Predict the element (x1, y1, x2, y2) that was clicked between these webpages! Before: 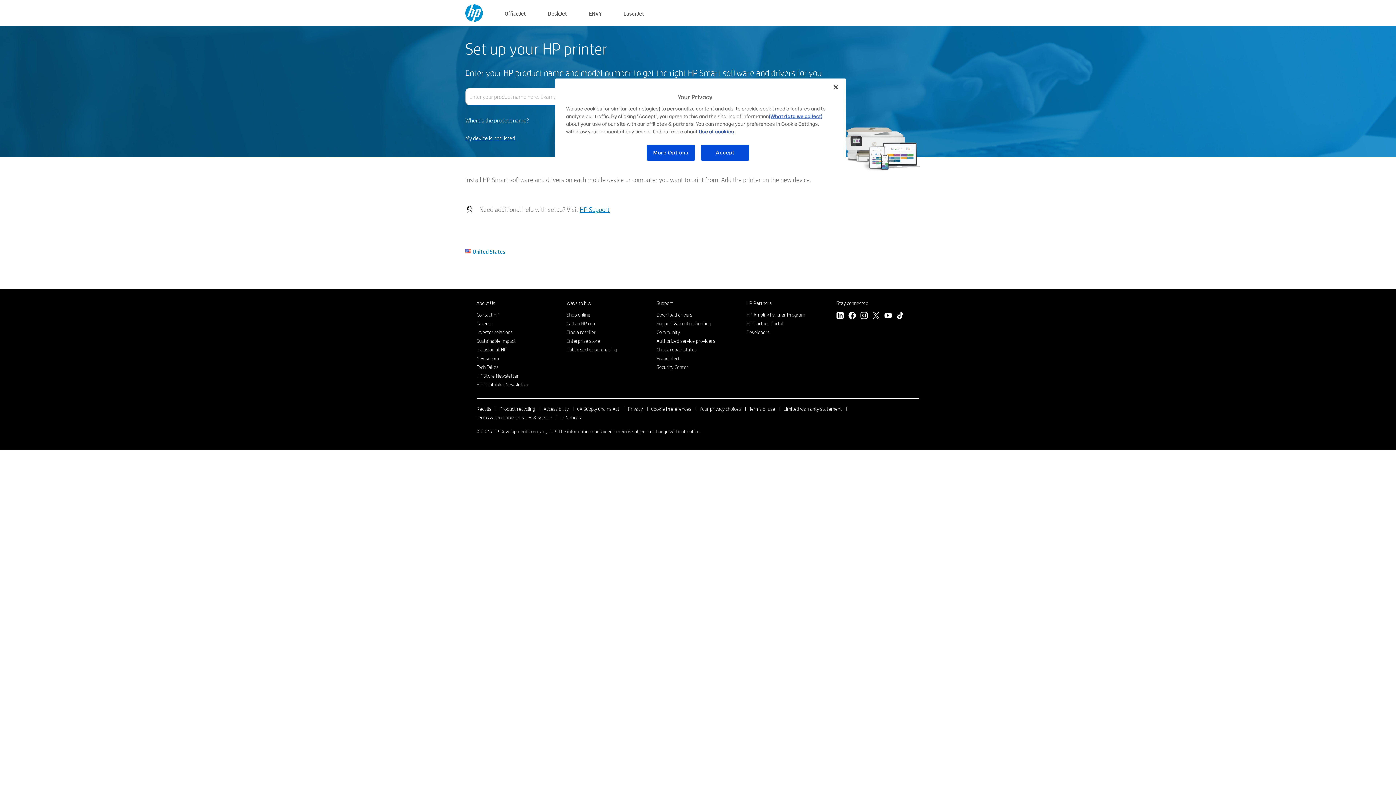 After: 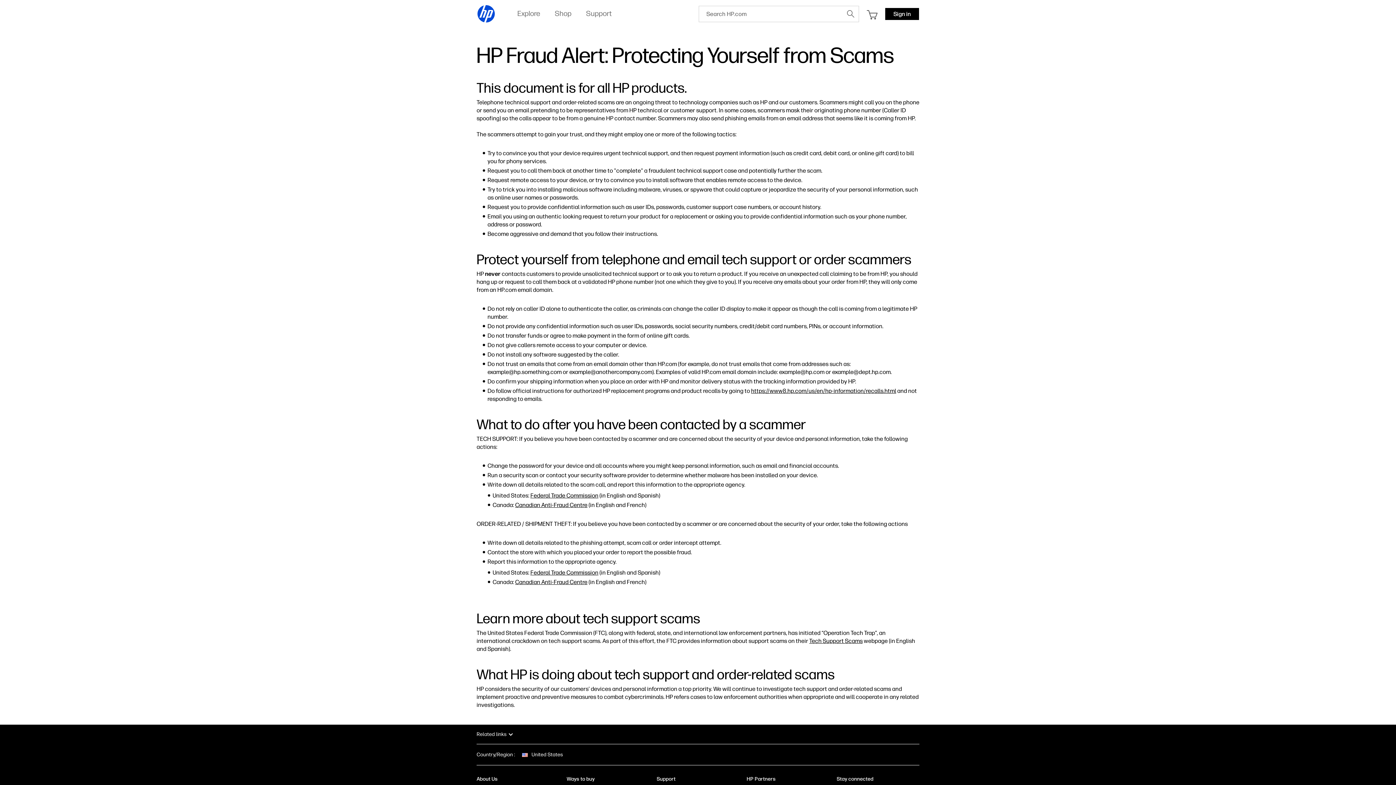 Action: bbox: (656, 355, 679, 361) label: Fraud alert